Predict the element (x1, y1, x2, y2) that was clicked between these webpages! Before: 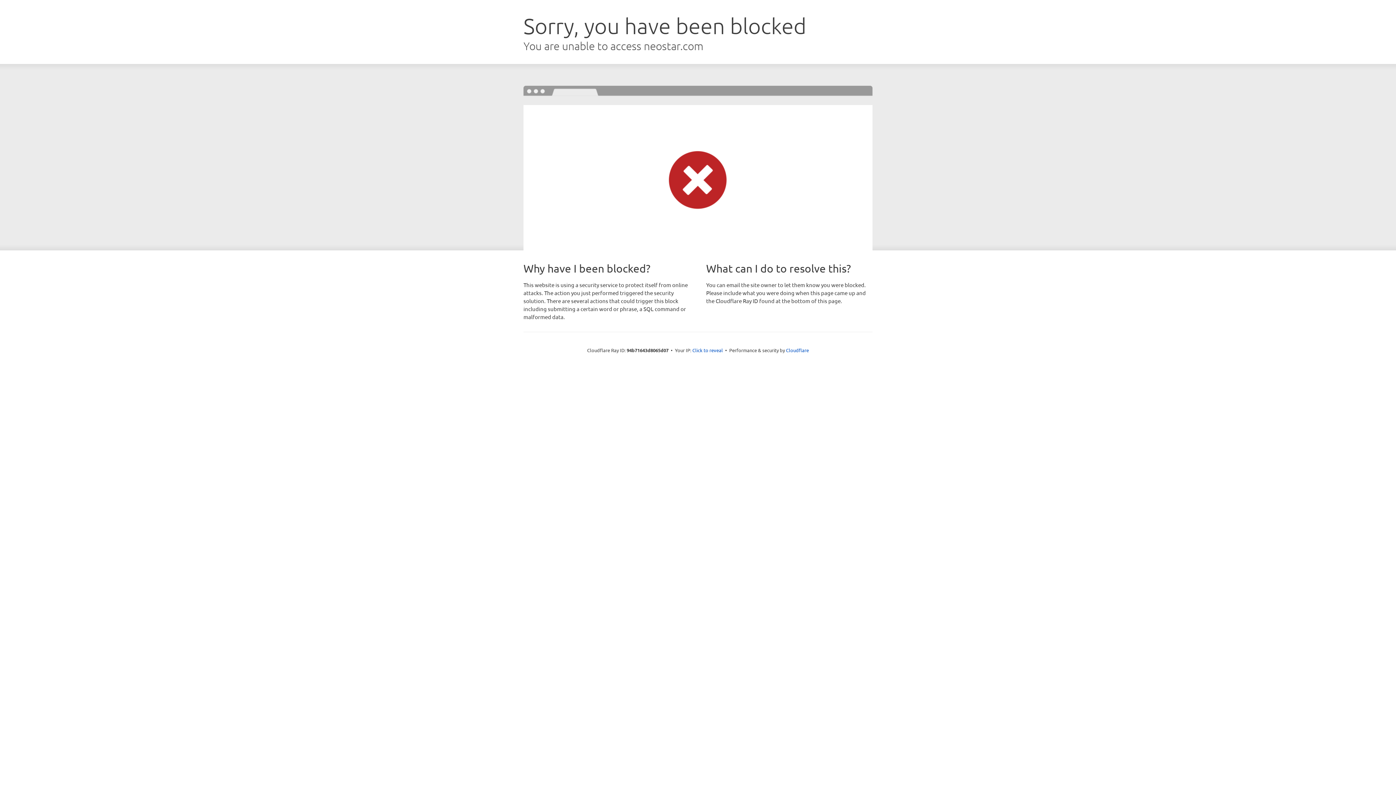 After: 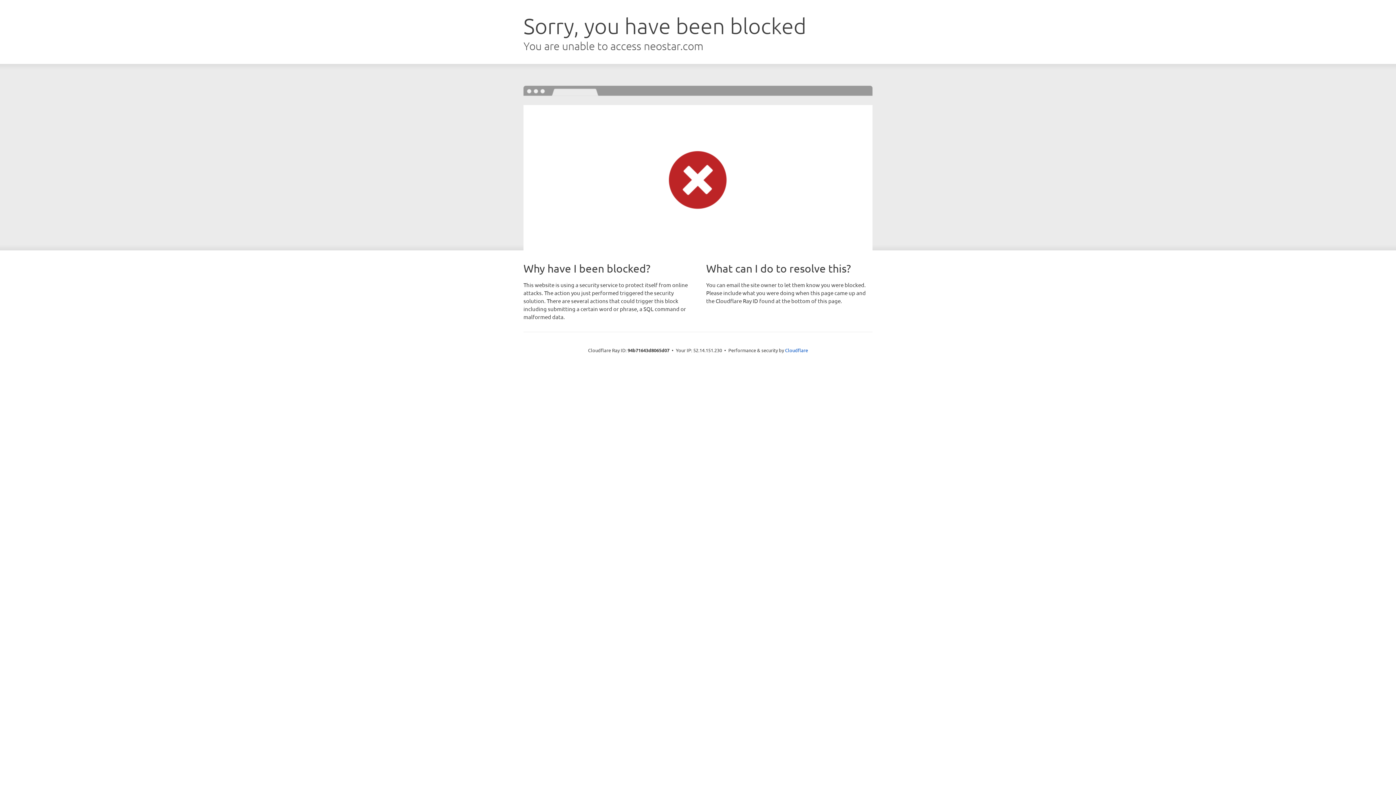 Action: label: Click to reveal bbox: (692, 346, 723, 353)